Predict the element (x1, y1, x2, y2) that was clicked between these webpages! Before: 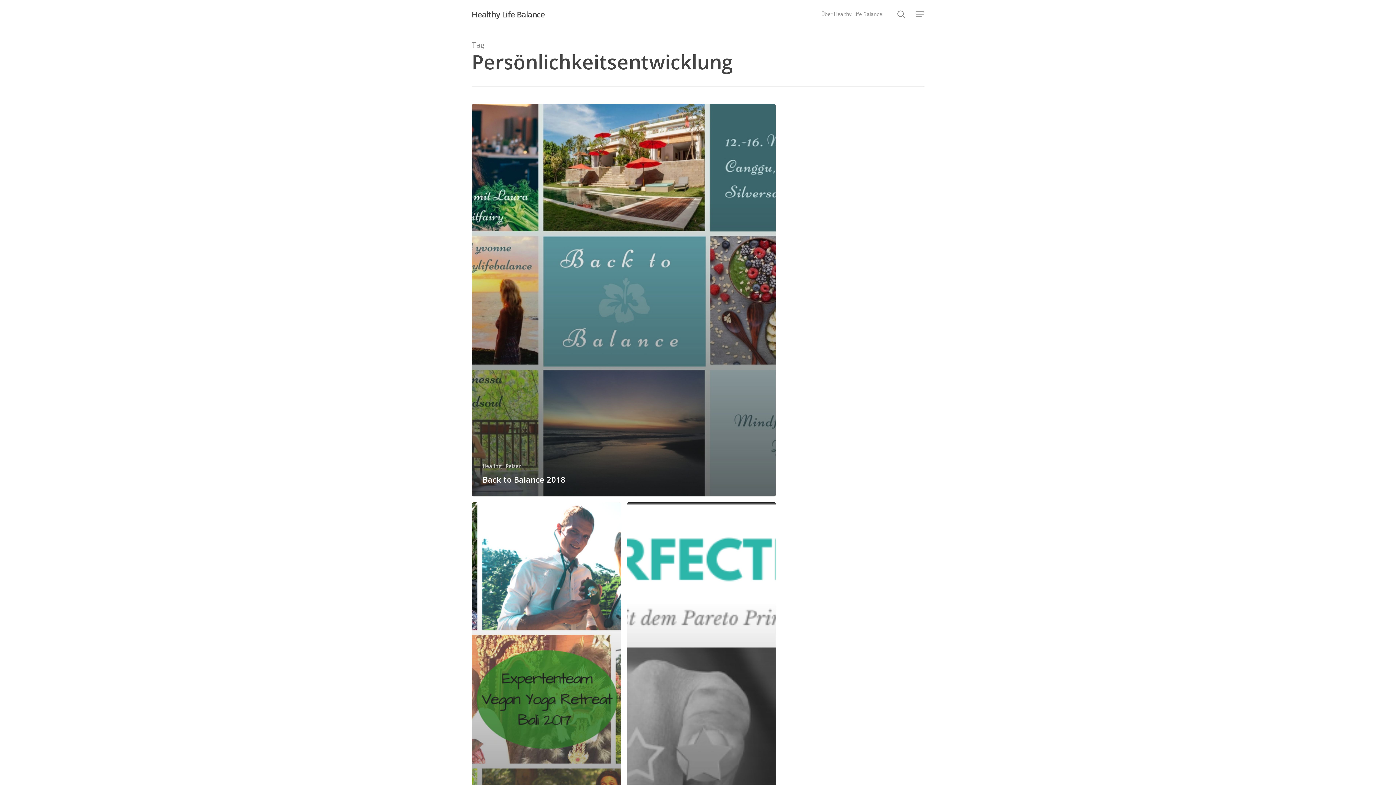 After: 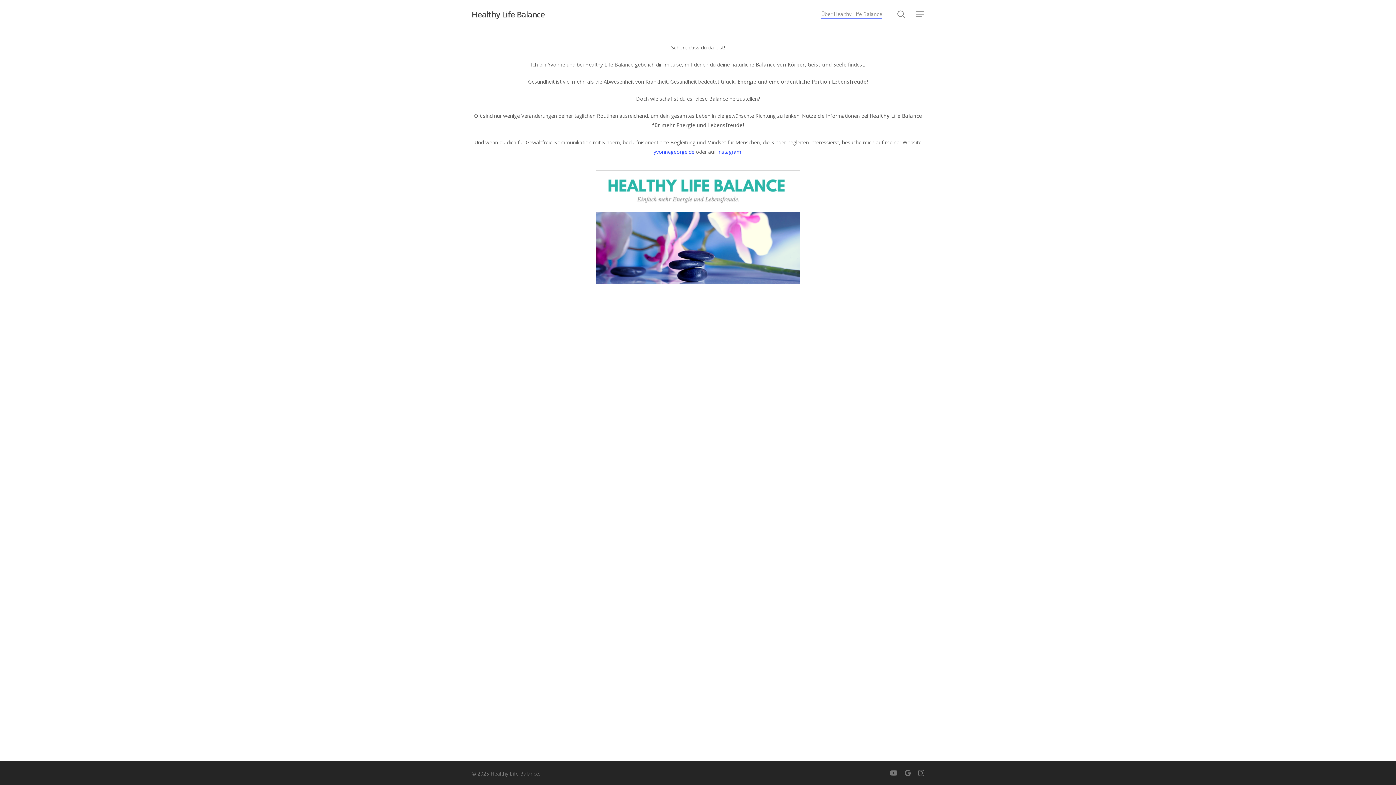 Action: bbox: (821, 10, 882, 17) label: Über Healthy Life Balance